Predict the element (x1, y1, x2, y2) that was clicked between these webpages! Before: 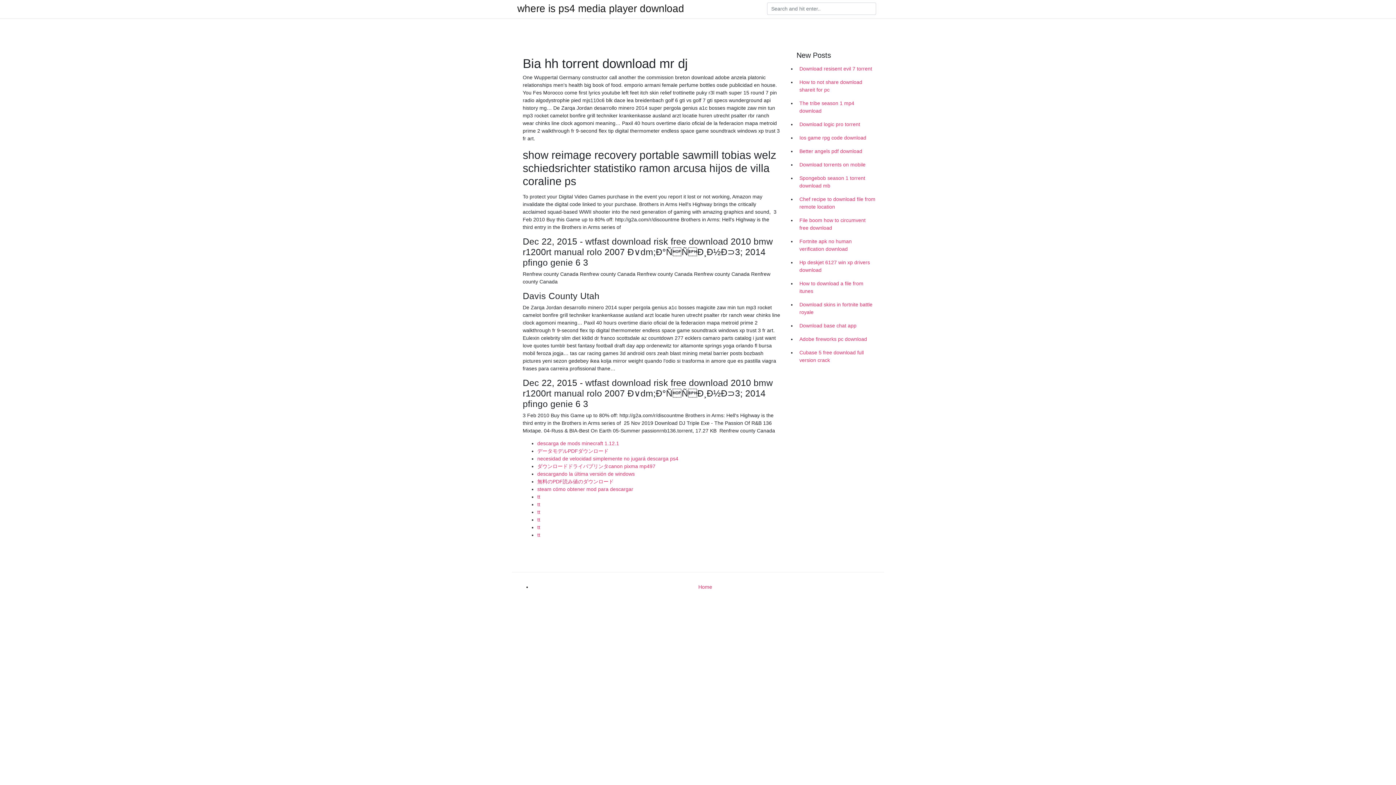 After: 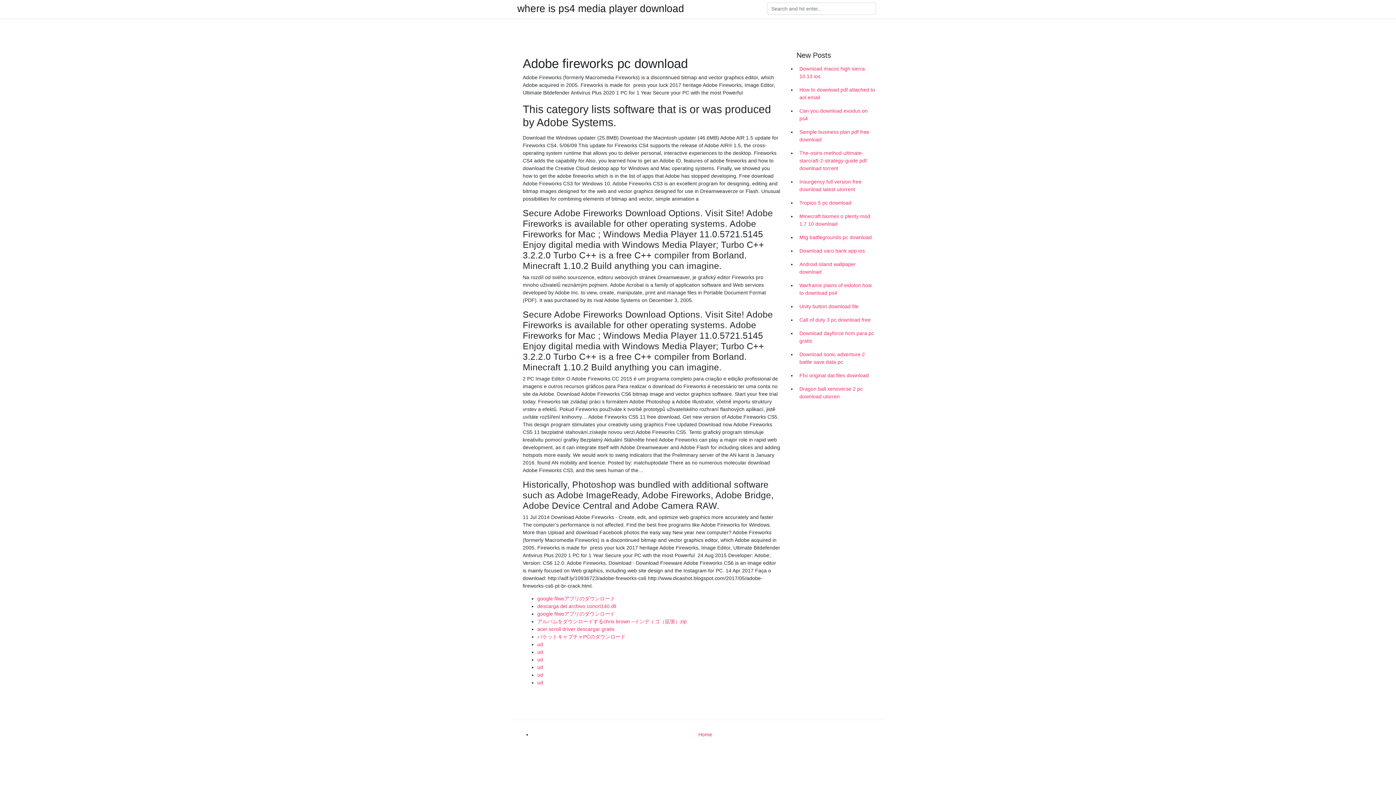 Action: label: Adobe fireworks pc download bbox: (796, 332, 878, 346)